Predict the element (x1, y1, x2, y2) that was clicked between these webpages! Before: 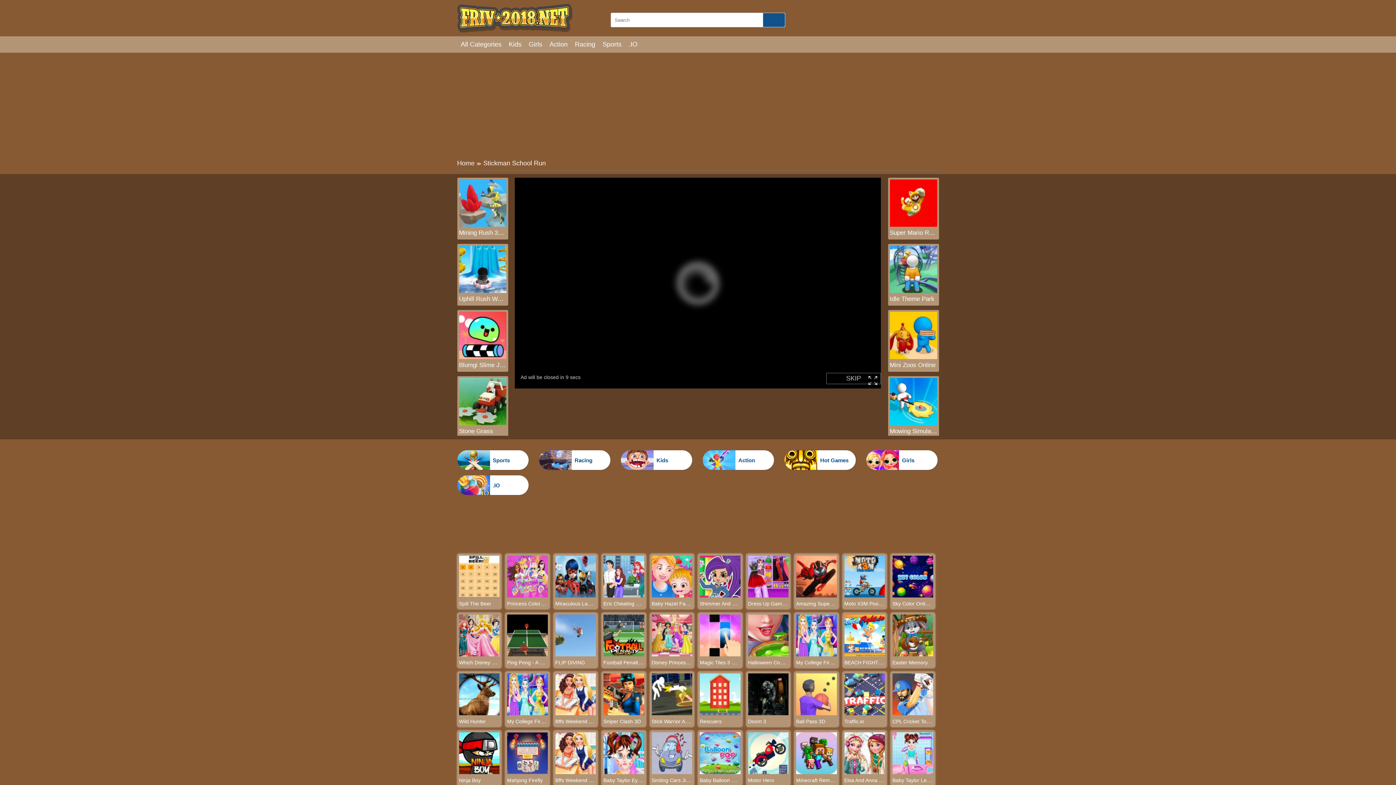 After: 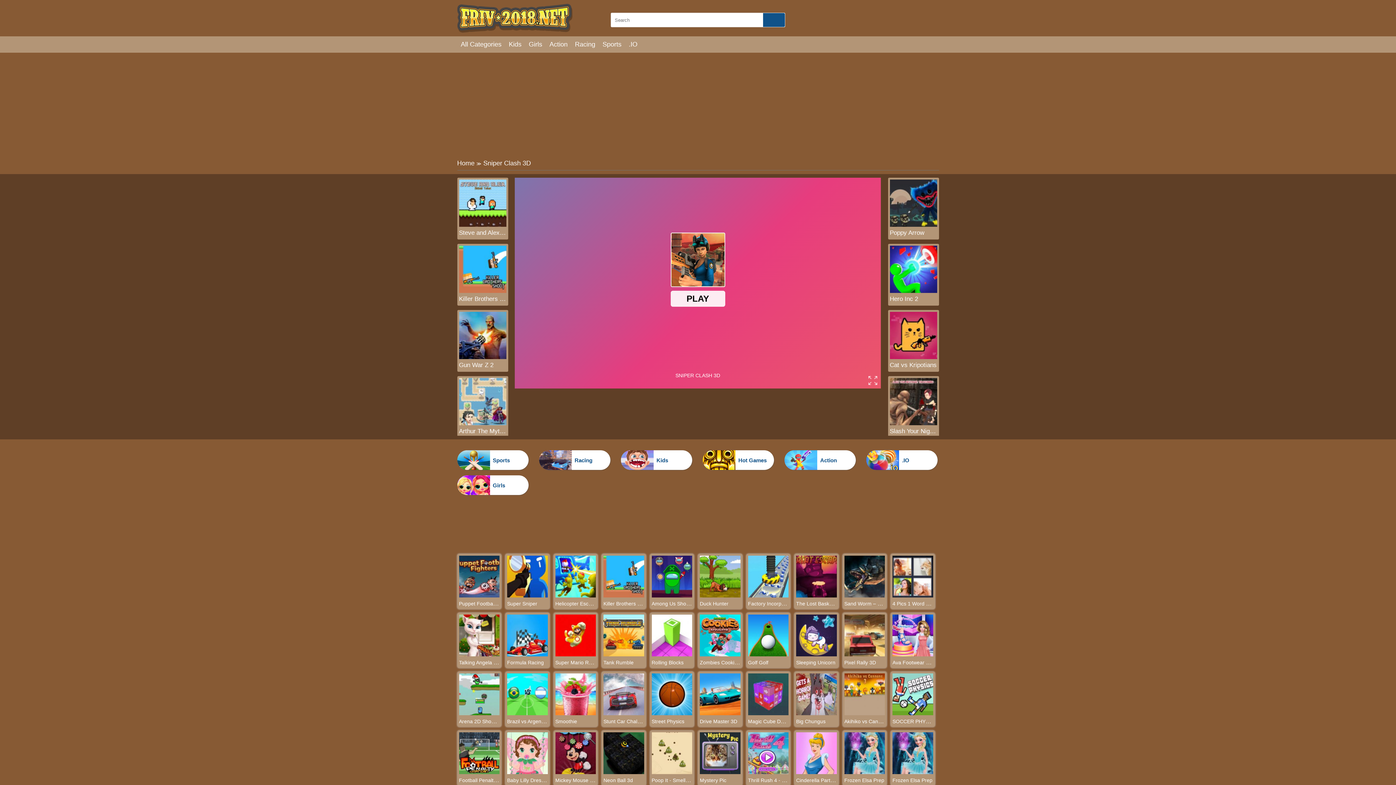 Action: bbox: (603, 710, 644, 716)